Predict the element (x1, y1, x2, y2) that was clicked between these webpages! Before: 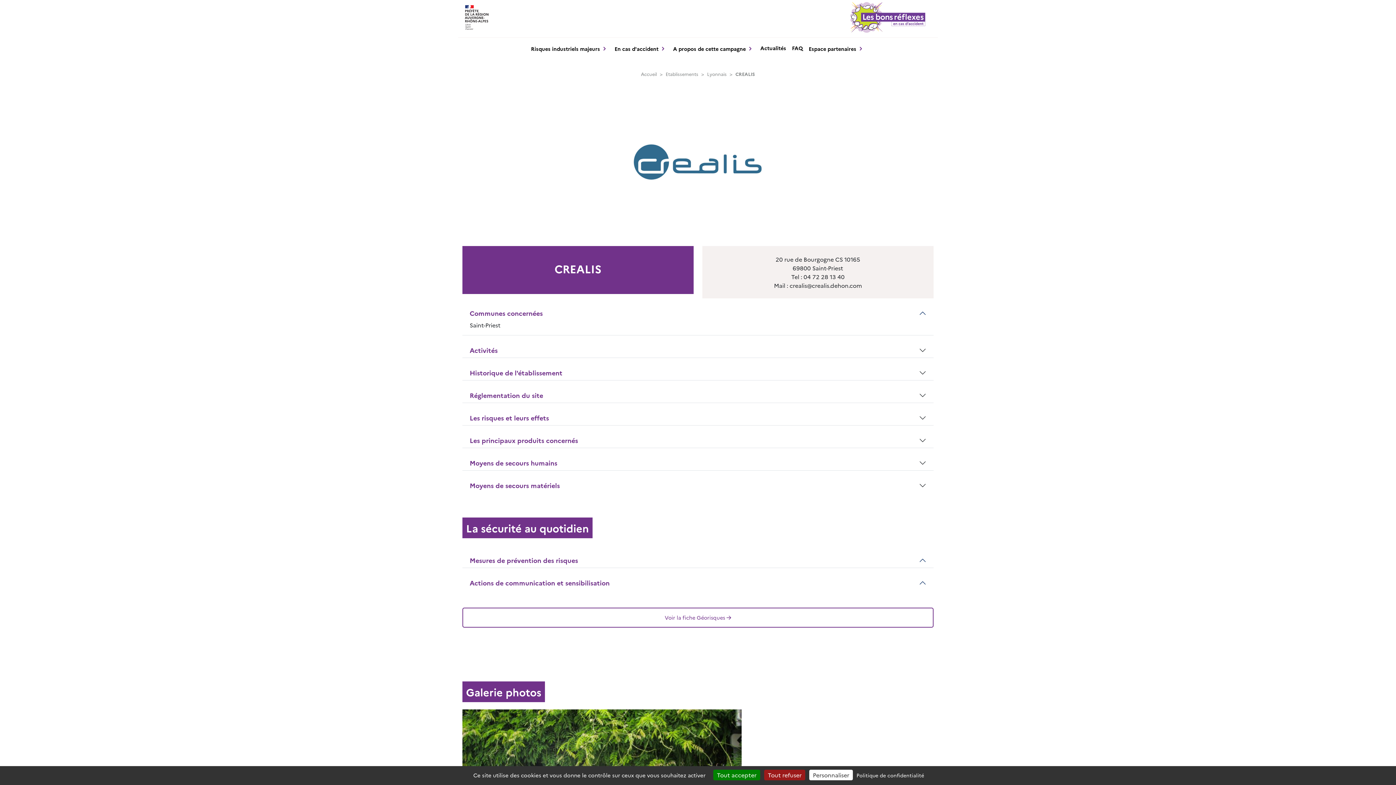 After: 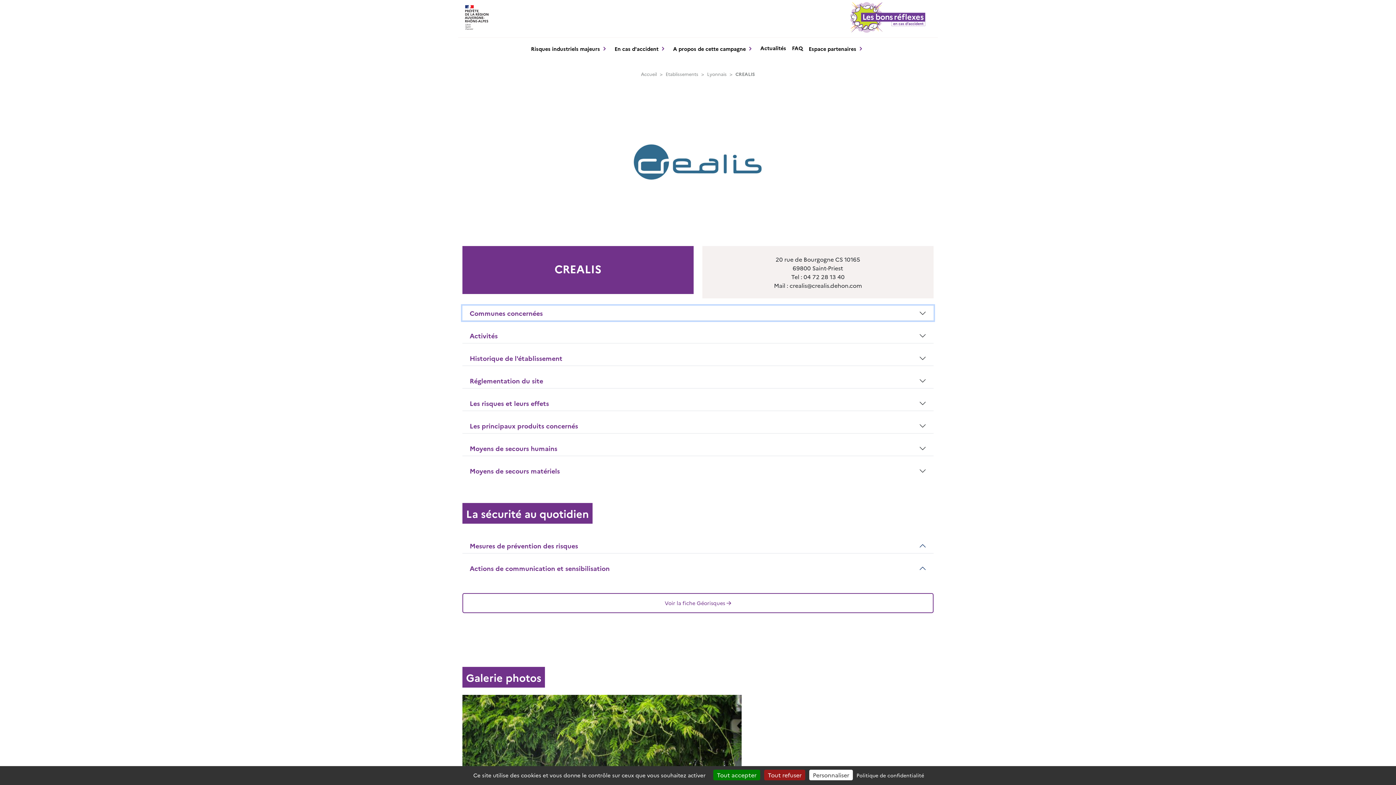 Action: label: Communes concernées bbox: (462, 305, 933, 320)